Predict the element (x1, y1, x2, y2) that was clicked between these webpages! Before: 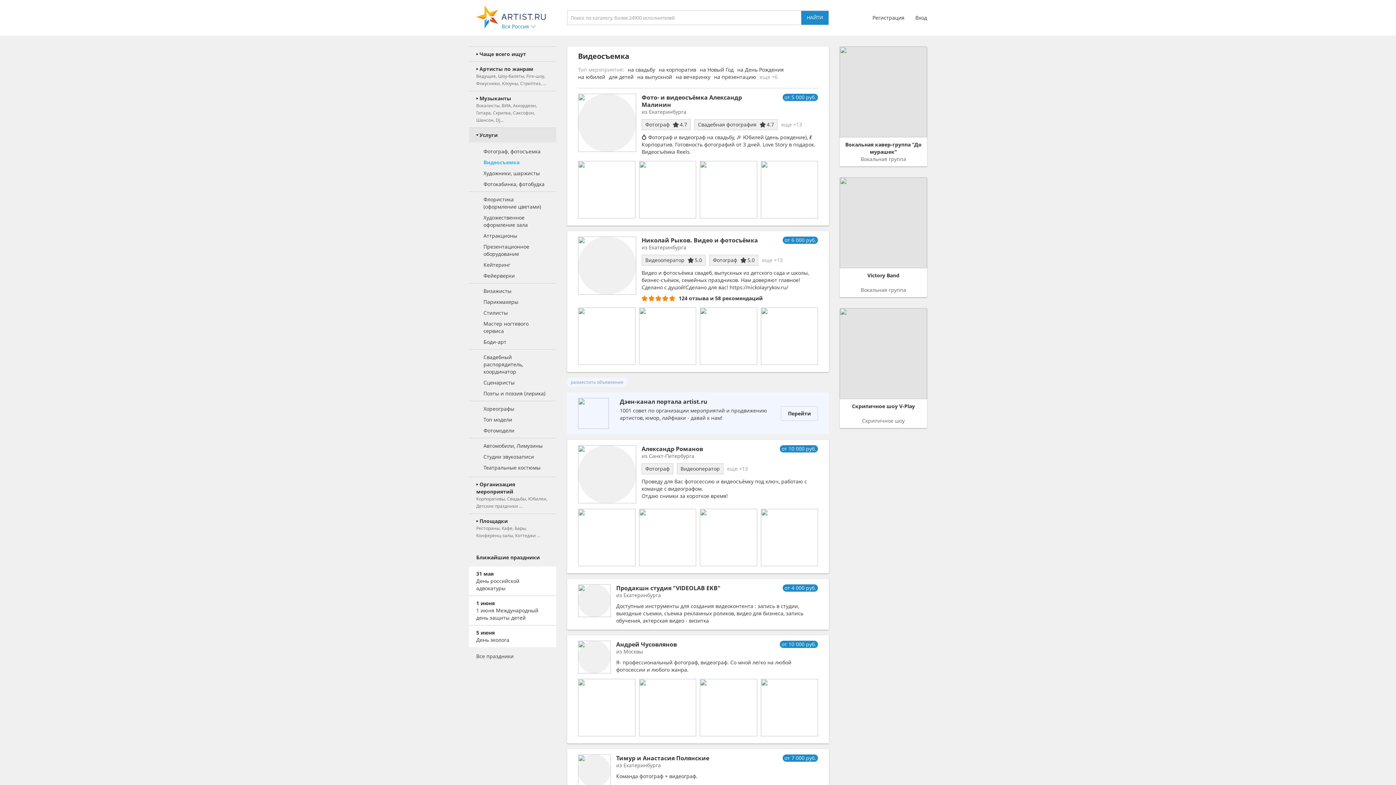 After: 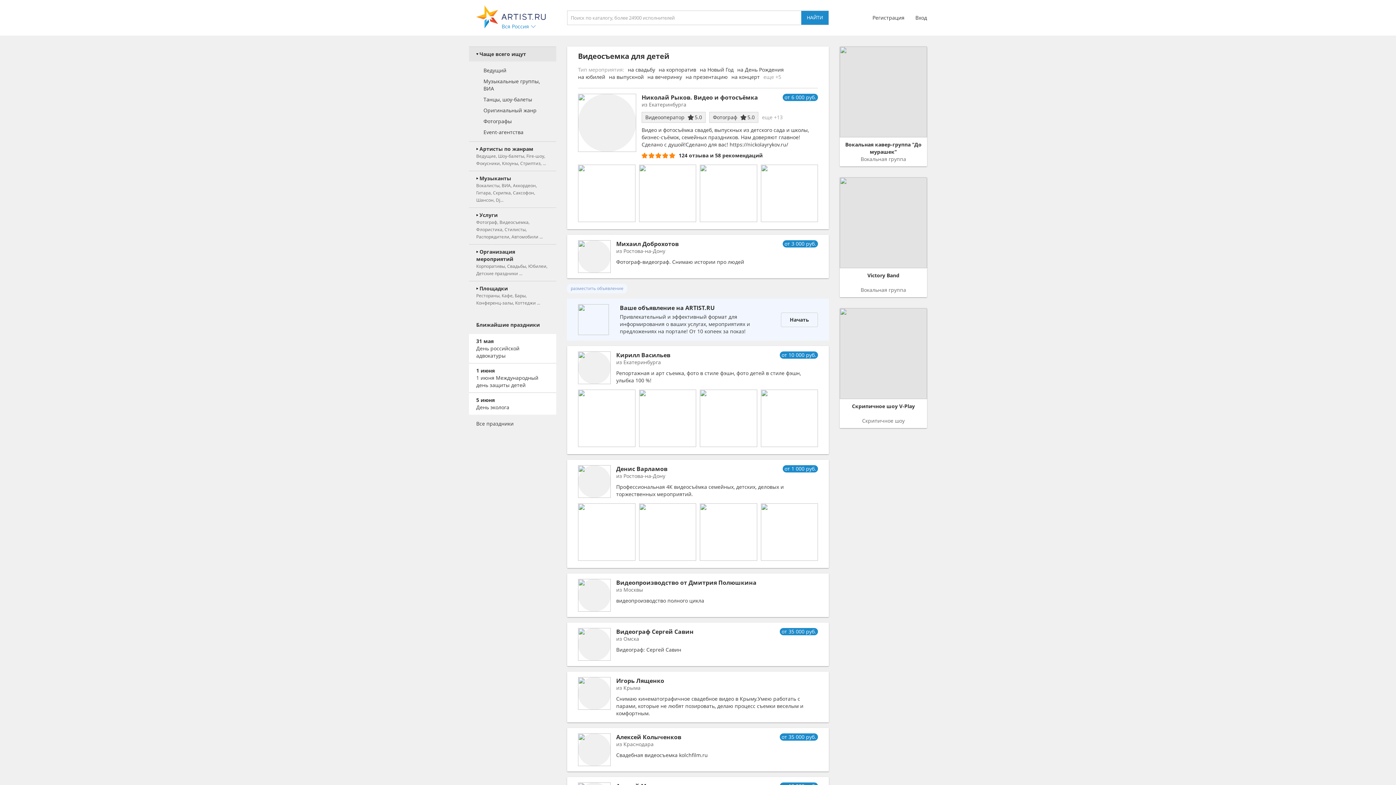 Action: bbox: (609, 73, 633, 80) label: для детей